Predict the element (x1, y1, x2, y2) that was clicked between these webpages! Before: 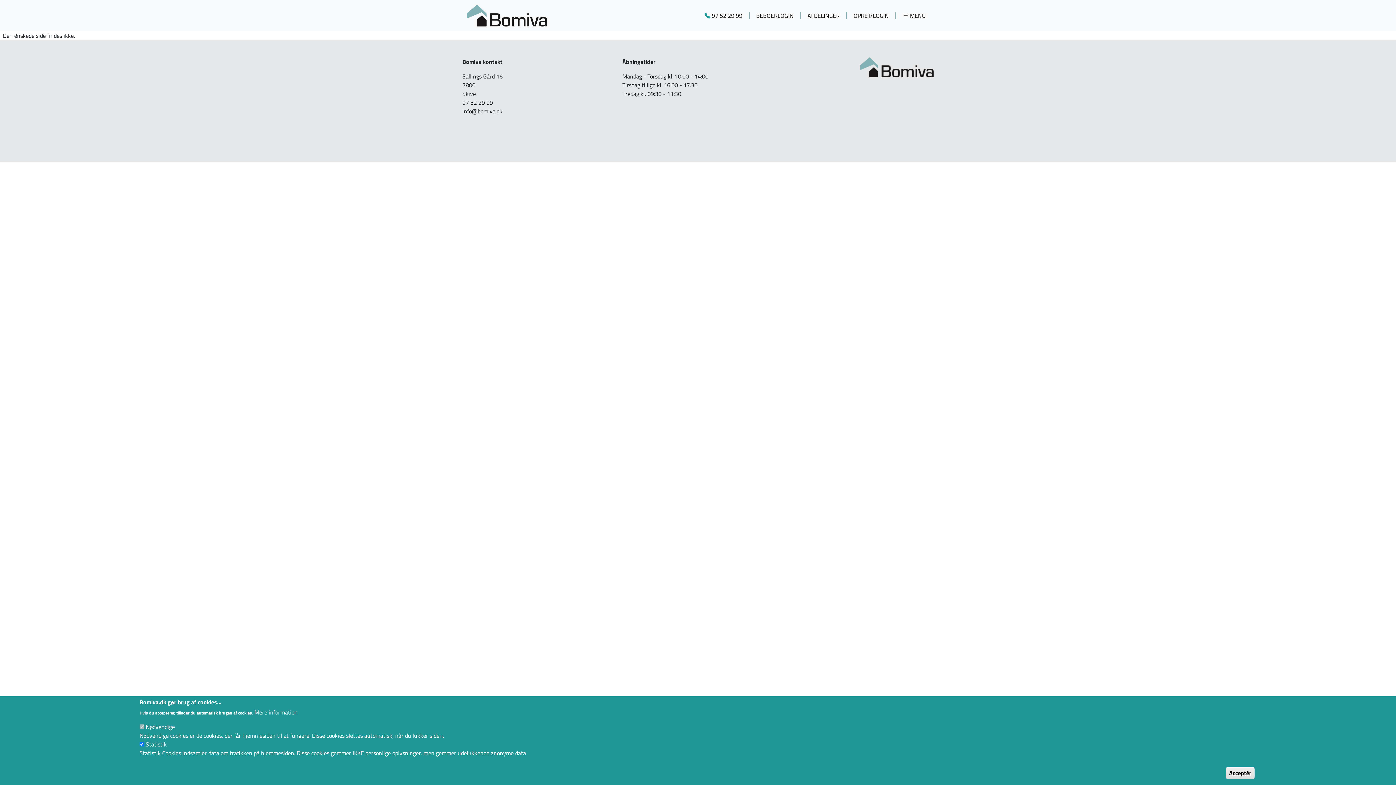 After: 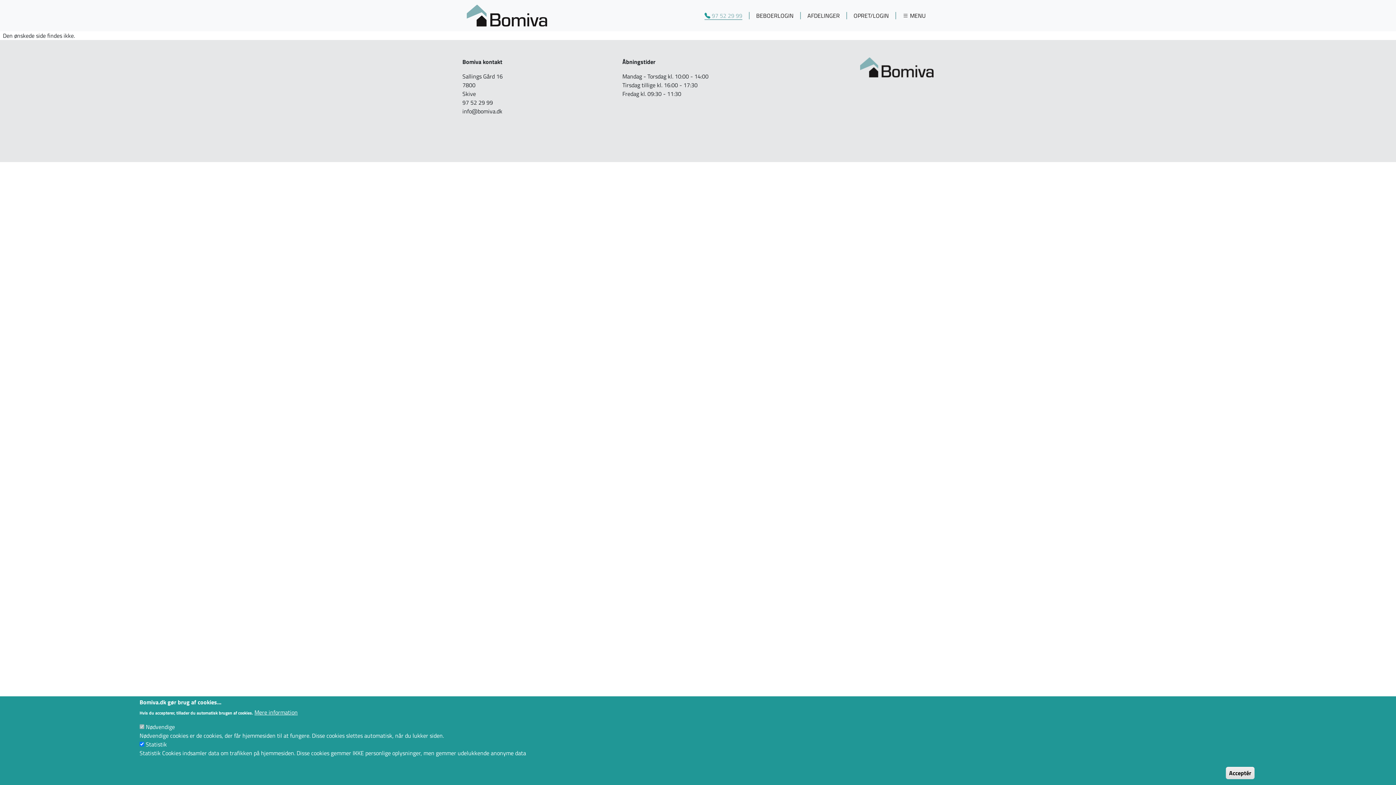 Action: bbox: (704, 11, 742, 20) label:  97 52 29 99